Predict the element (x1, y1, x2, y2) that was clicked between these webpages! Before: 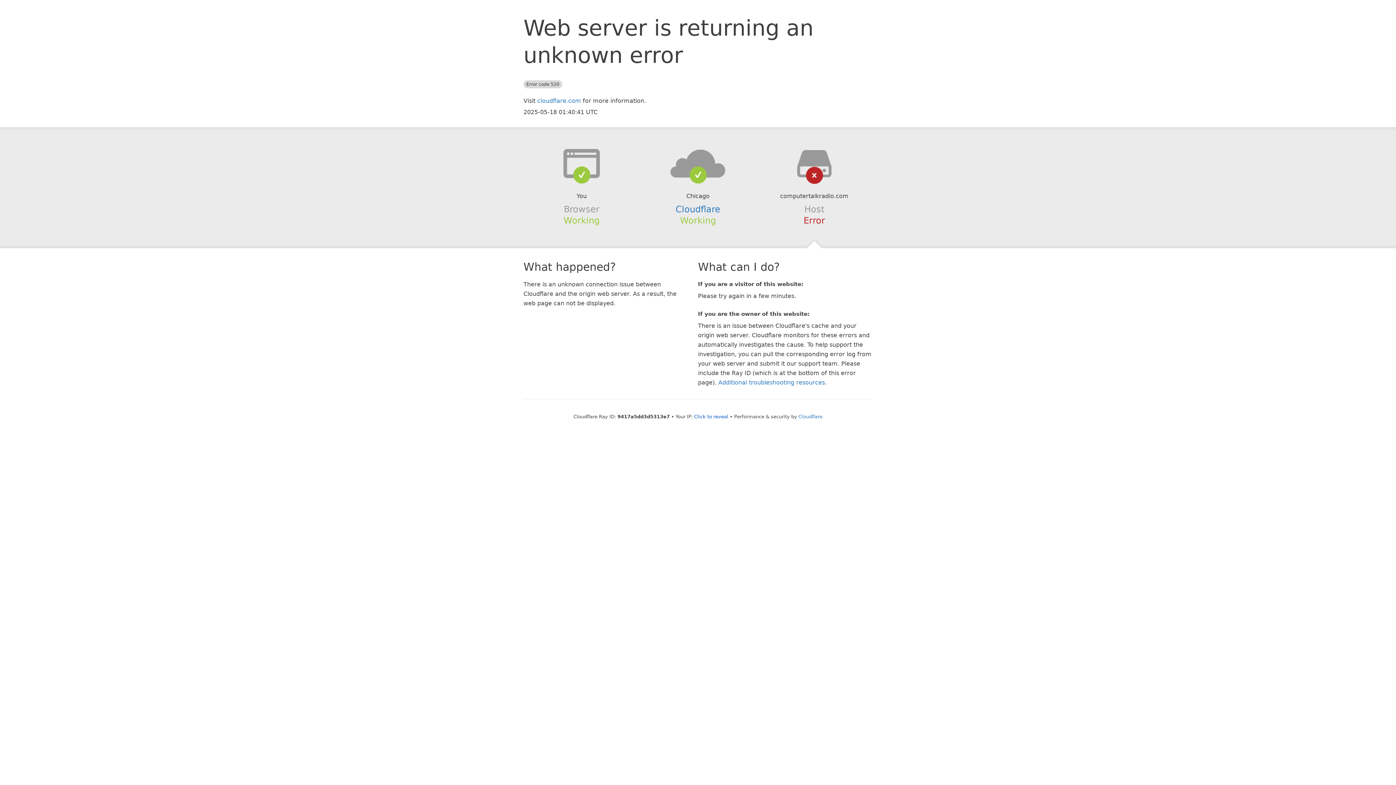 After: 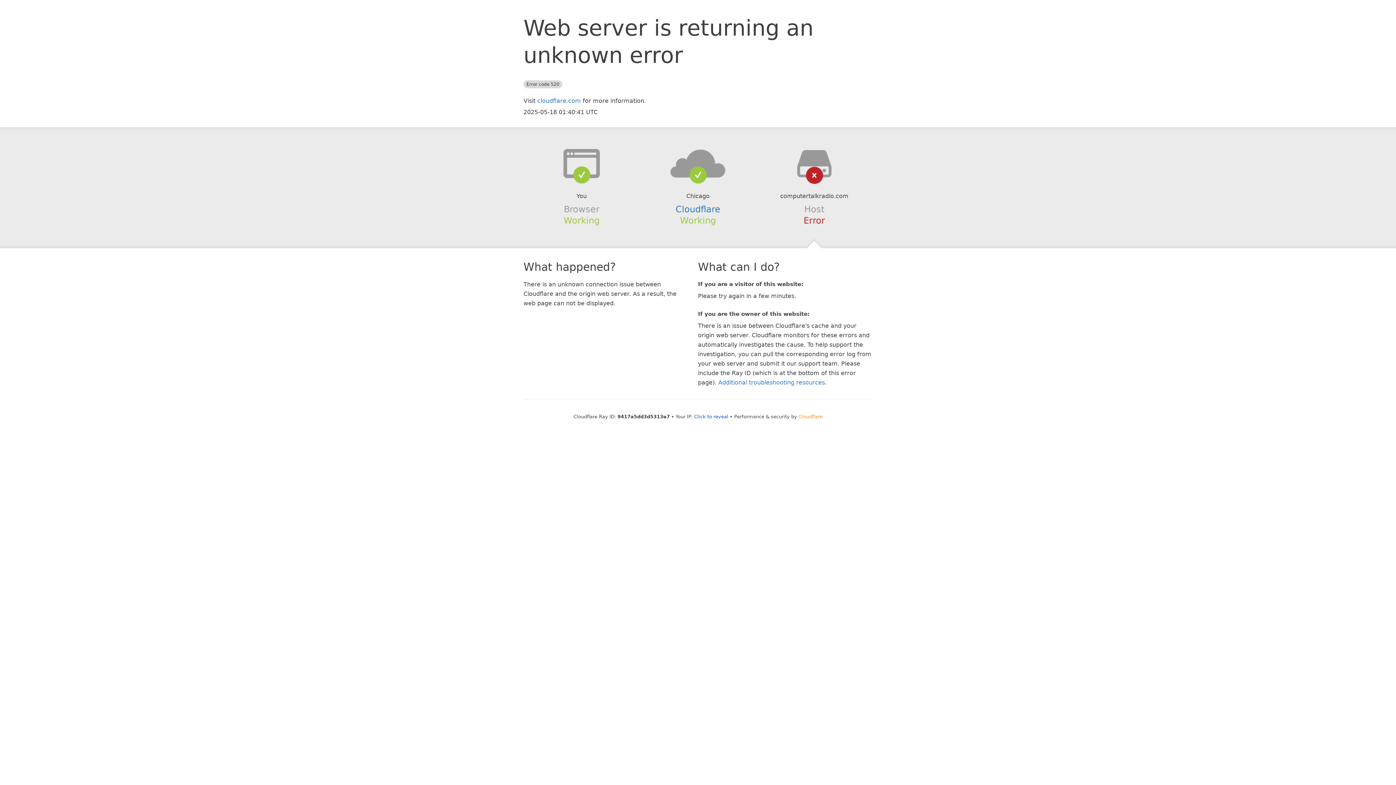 Action: bbox: (798, 414, 822, 419) label: Cloudflare